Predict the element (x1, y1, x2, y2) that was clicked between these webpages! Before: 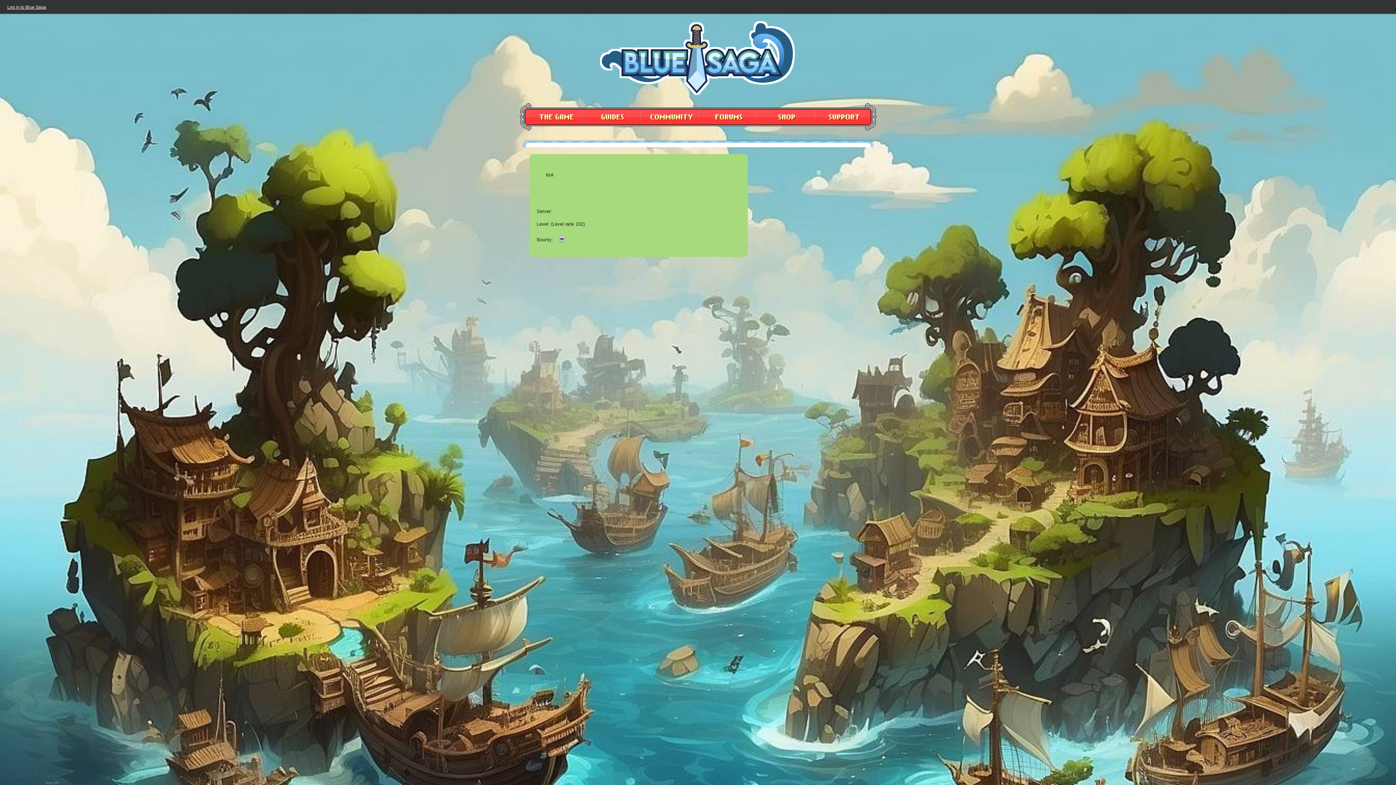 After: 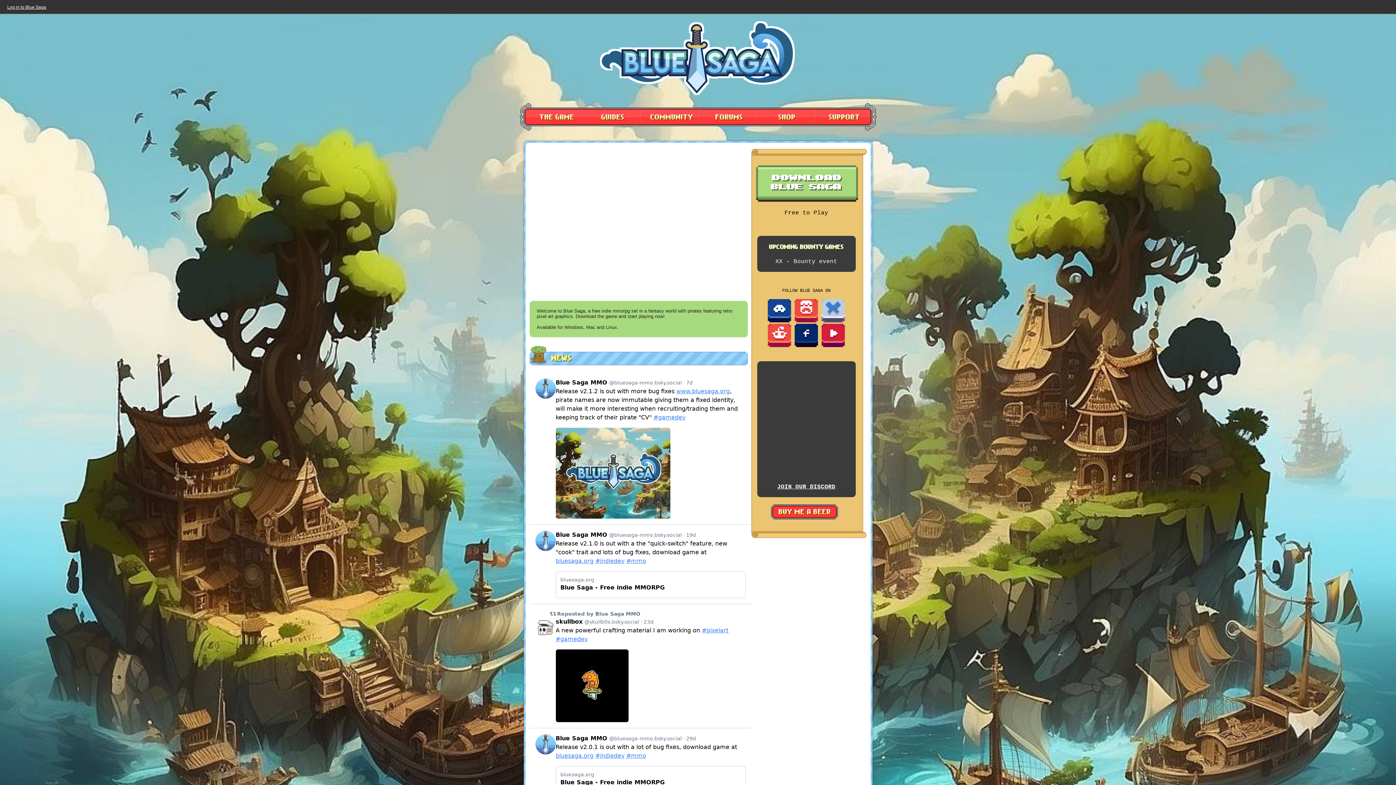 Action: bbox: (598, 89, 797, 96)